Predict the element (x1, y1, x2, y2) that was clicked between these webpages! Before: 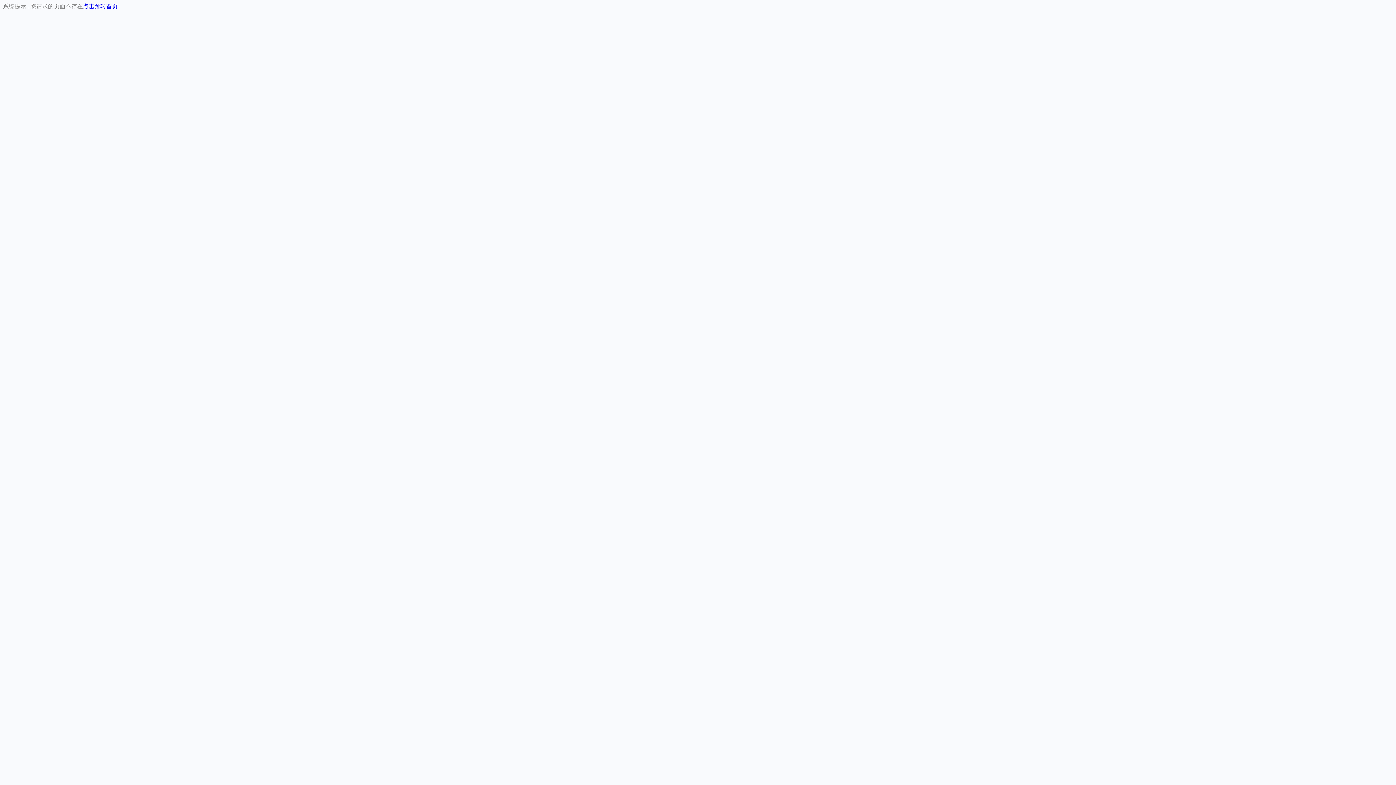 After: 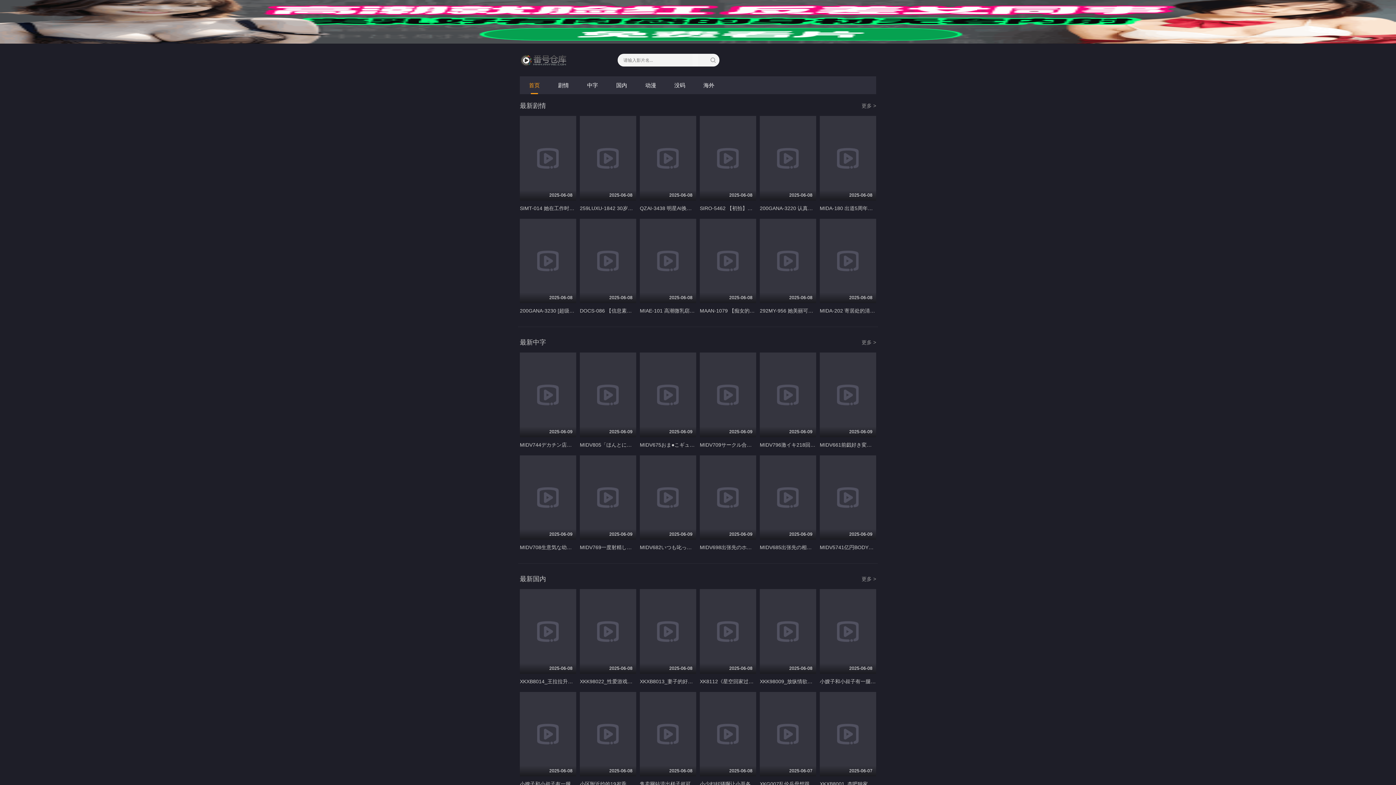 Action: label: 点击跳转首页 bbox: (82, 3, 117, 9)